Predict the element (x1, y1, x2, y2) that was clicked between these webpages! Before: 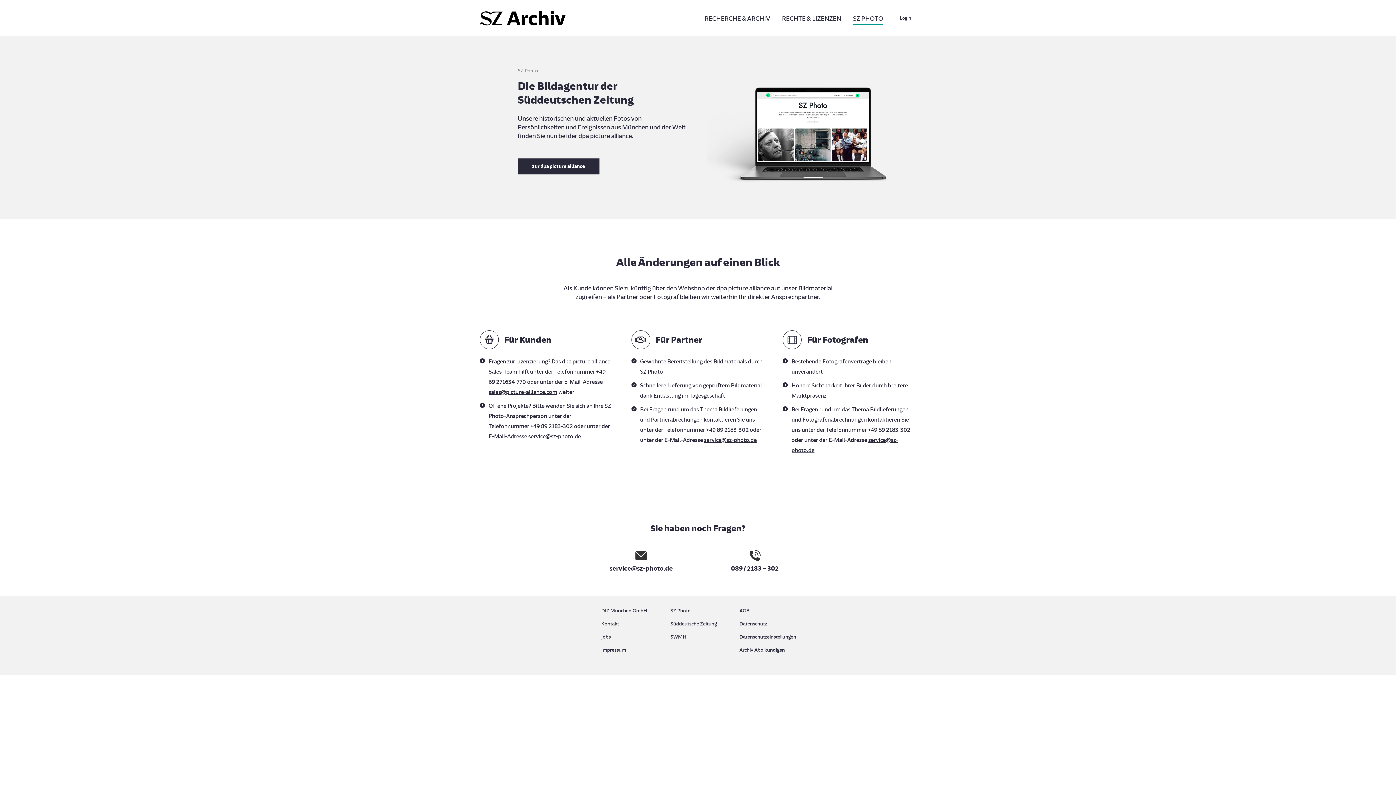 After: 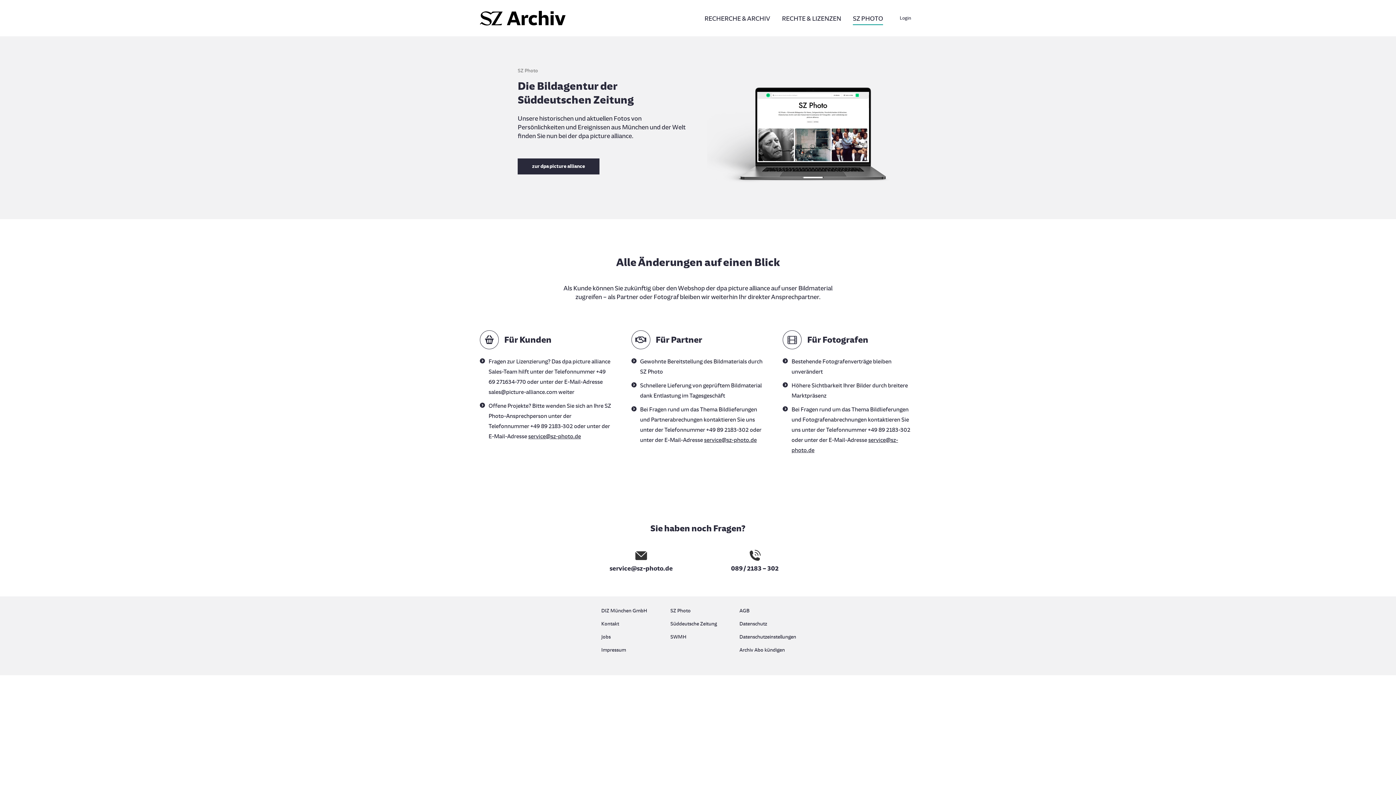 Action: bbox: (488, 388, 557, 395) label: sales@picture-alliance.com